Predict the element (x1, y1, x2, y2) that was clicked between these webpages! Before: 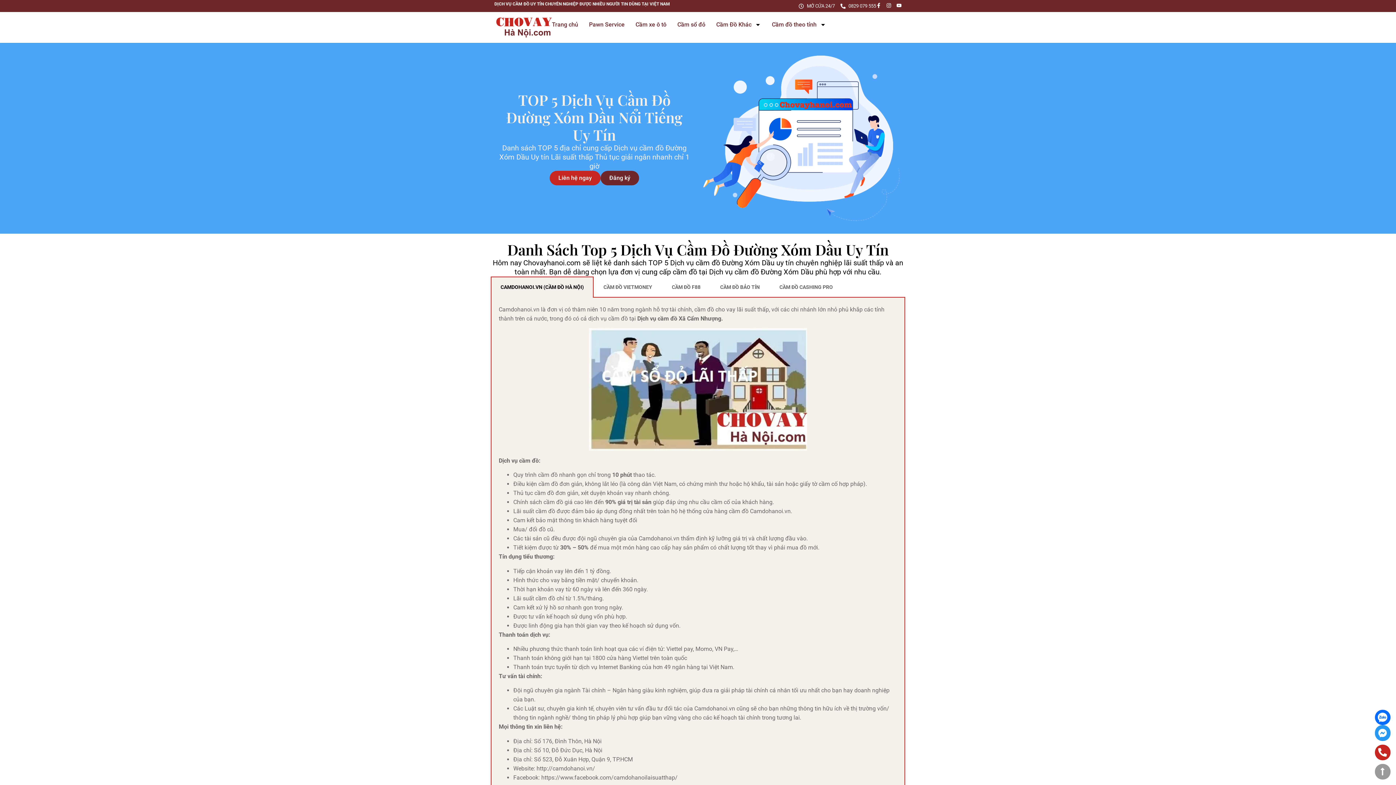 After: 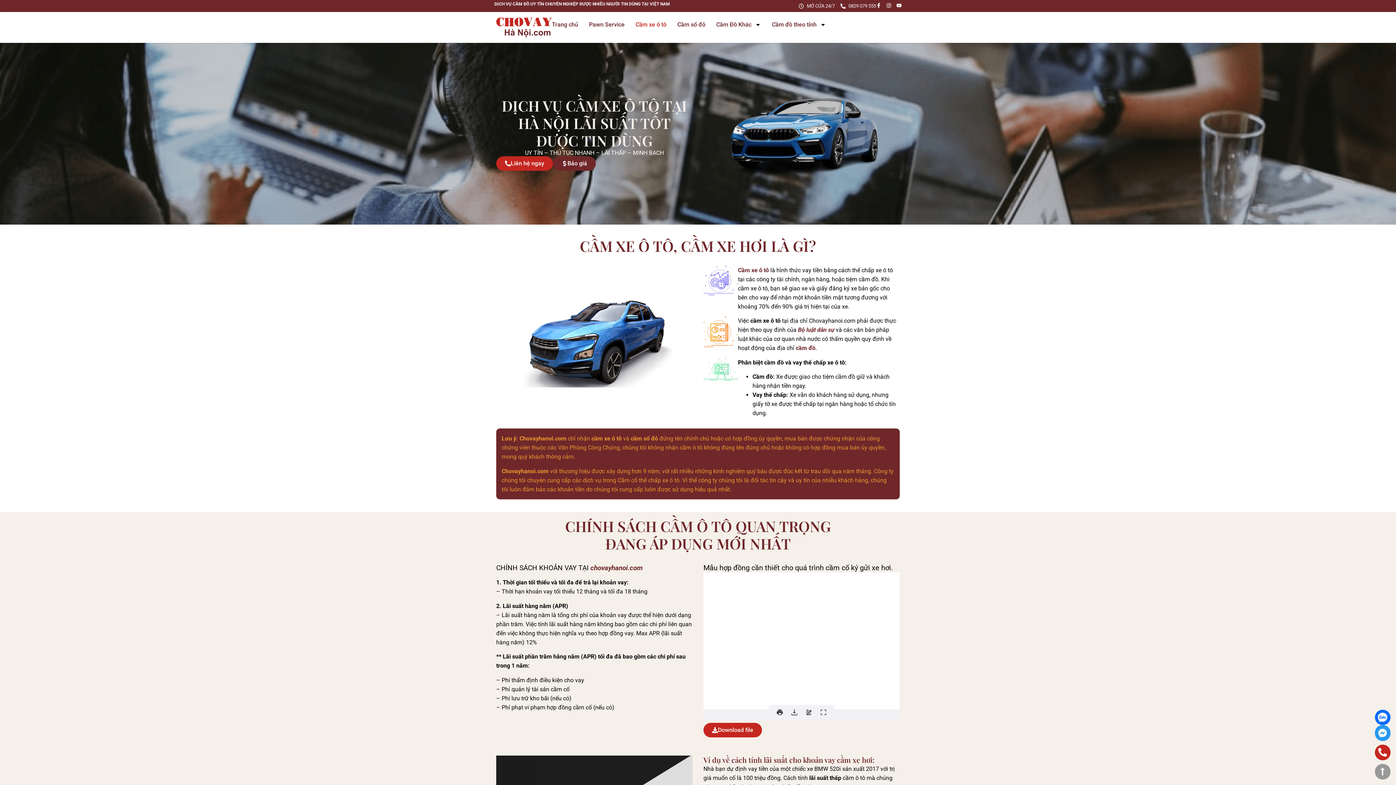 Action: label: Cầm xe ô tô bbox: (635, 17, 666, 32)